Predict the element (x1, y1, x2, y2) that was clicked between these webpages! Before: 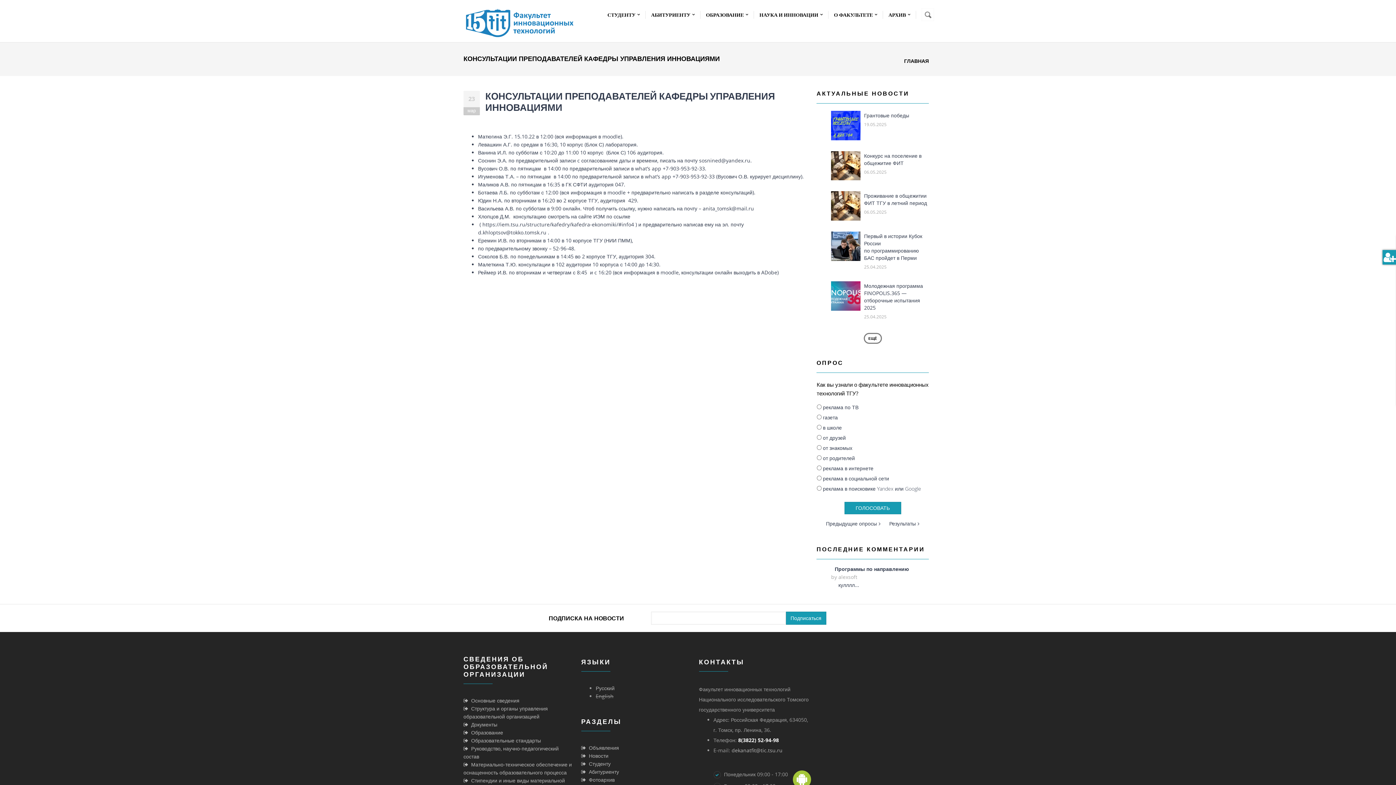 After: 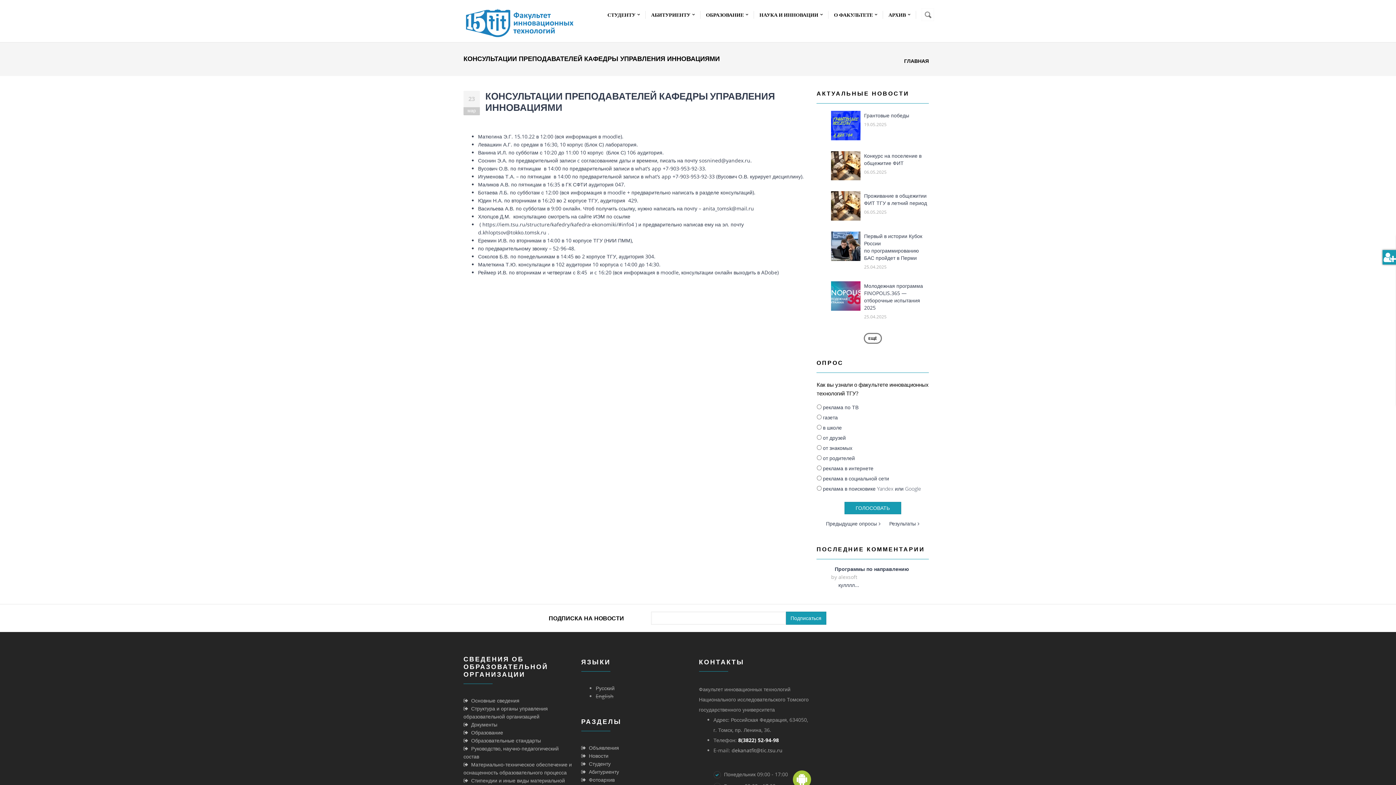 Action: label: 8(3822) 52-94-98 bbox: (738, 737, 779, 744)